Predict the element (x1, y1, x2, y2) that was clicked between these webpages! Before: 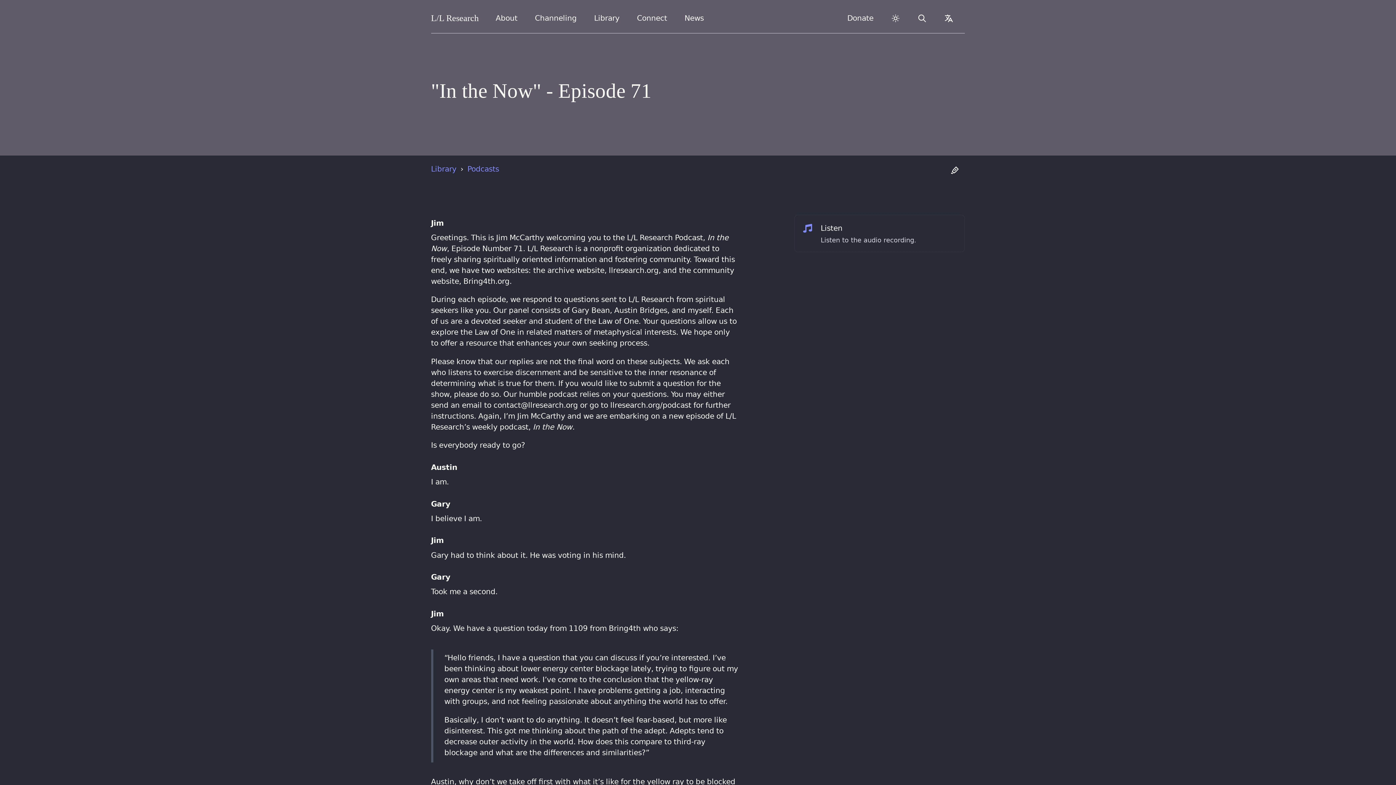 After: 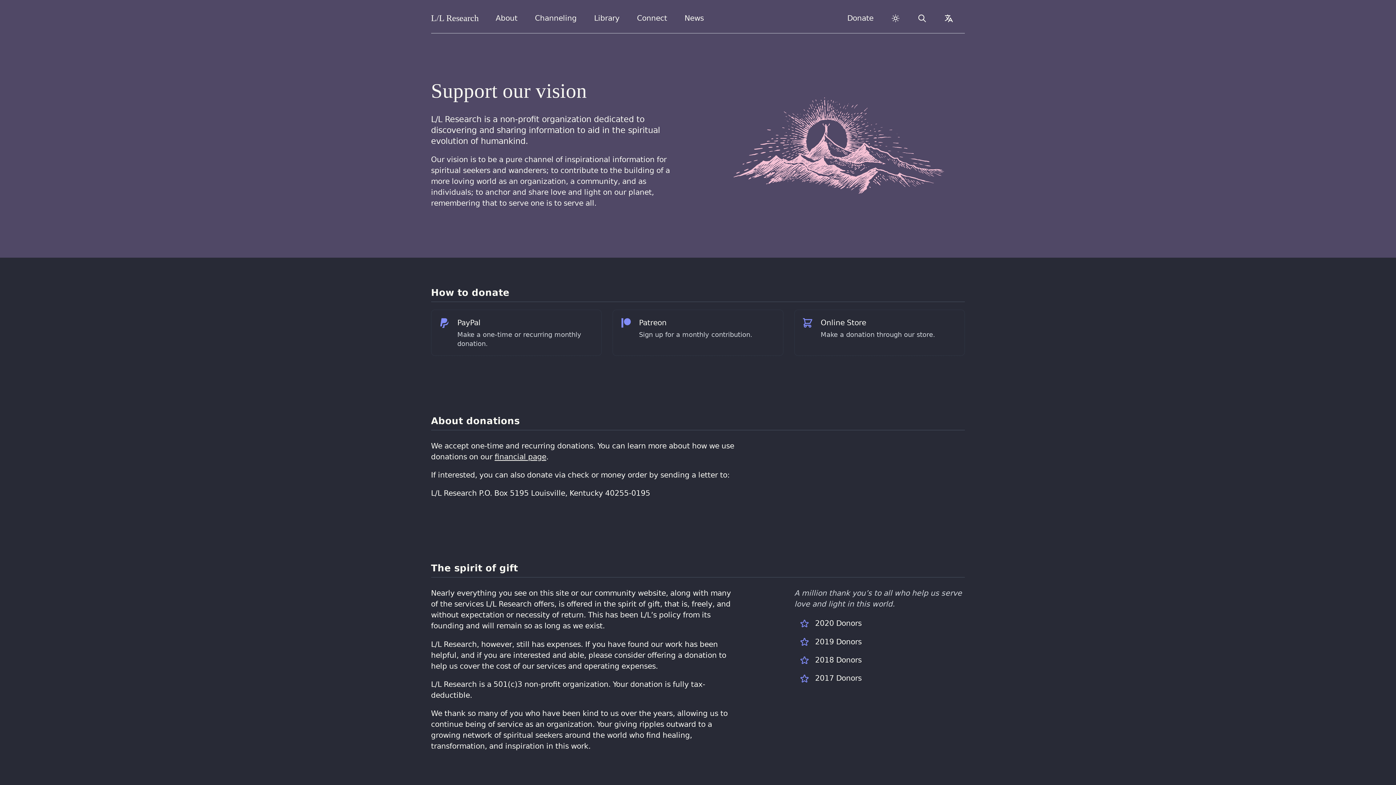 Action: bbox: (841, 8, 879, 27) label: Donate